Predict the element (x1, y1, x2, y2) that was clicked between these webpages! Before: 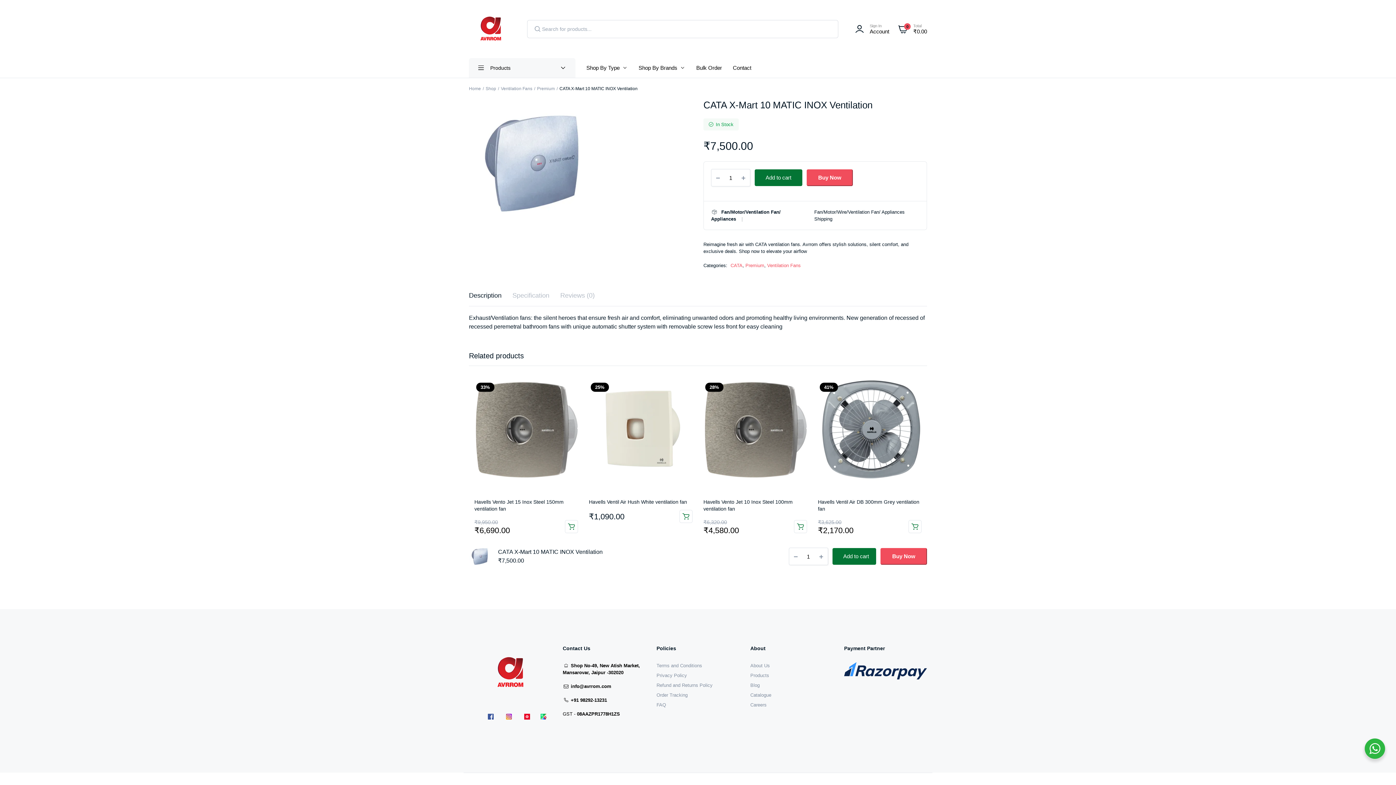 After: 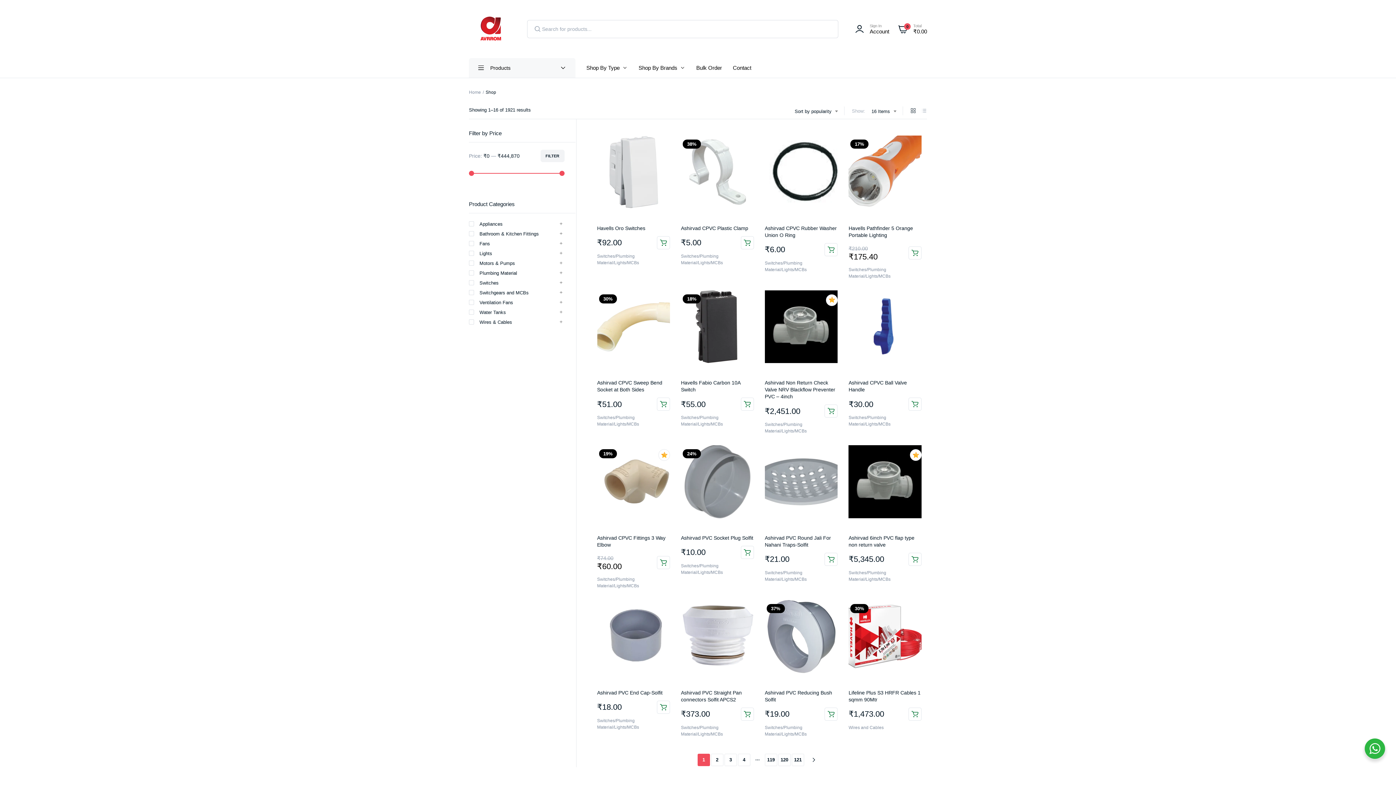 Action: label: Products bbox: (750, 673, 769, 678)